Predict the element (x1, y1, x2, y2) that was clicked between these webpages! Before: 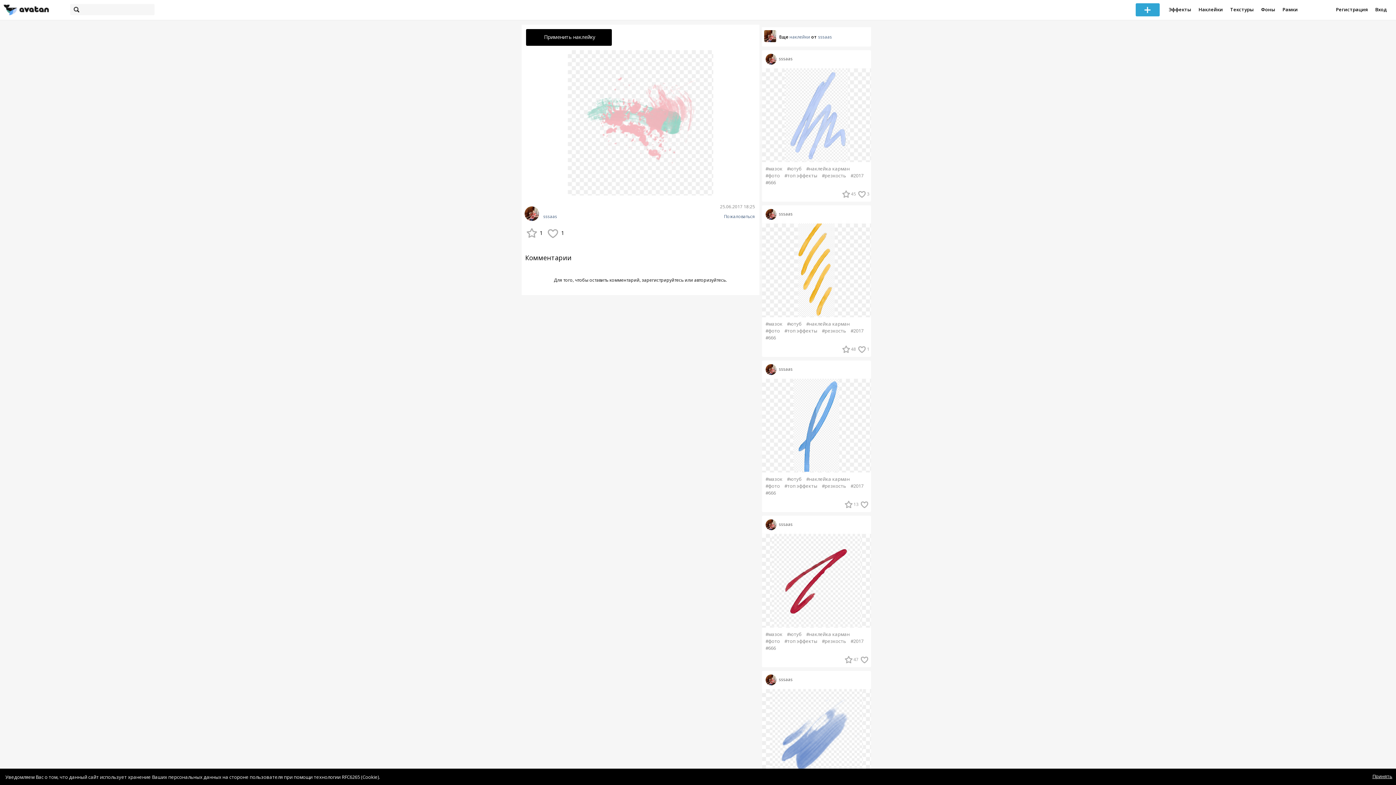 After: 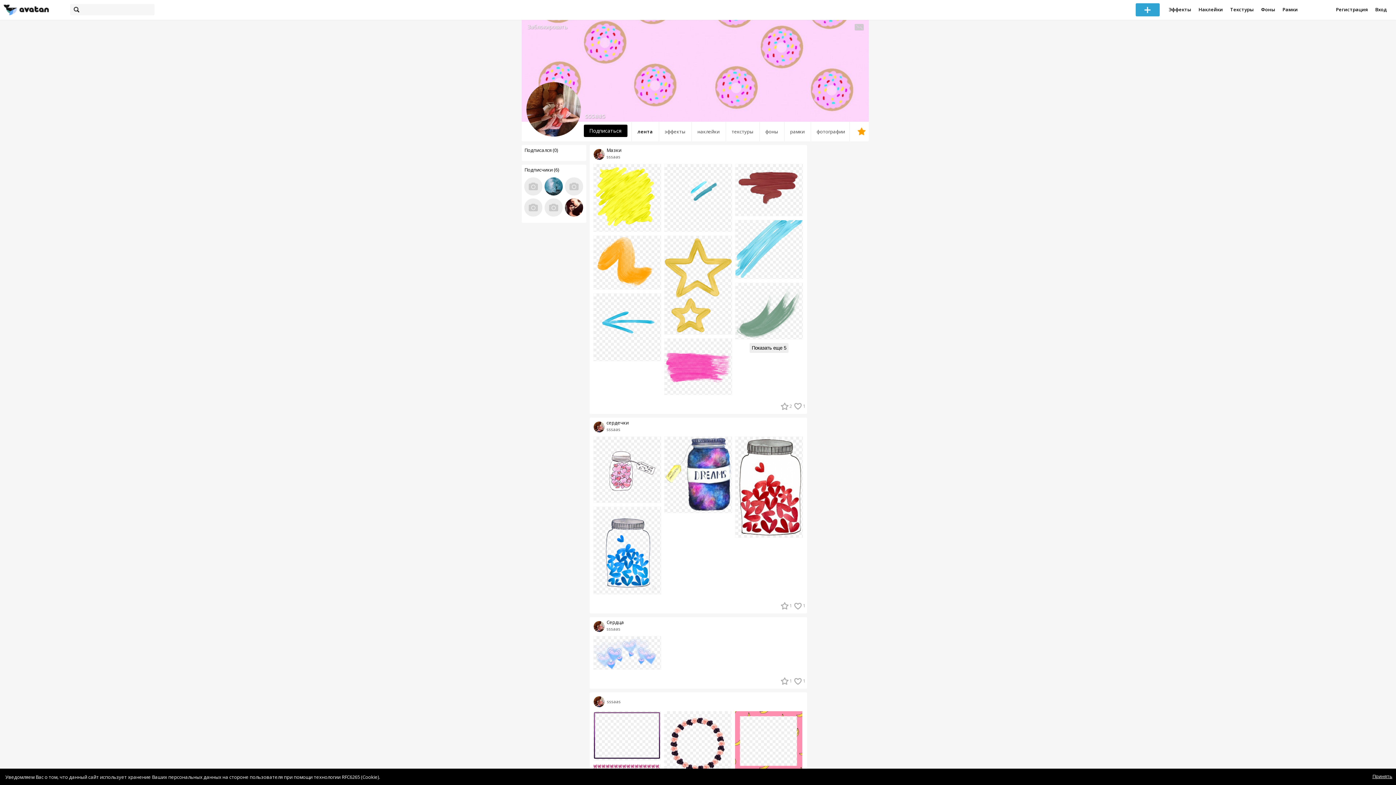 Action: bbox: (764, 37, 776, 43)